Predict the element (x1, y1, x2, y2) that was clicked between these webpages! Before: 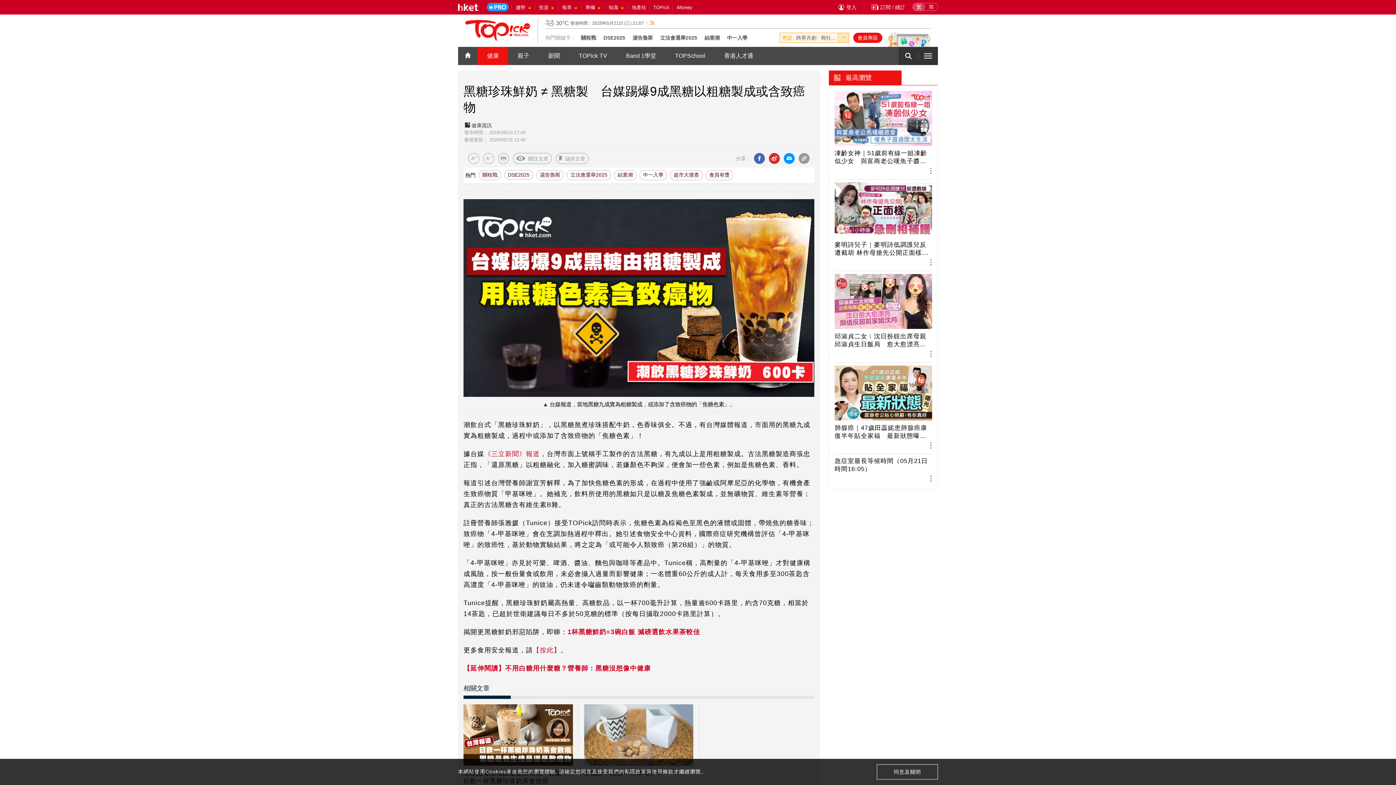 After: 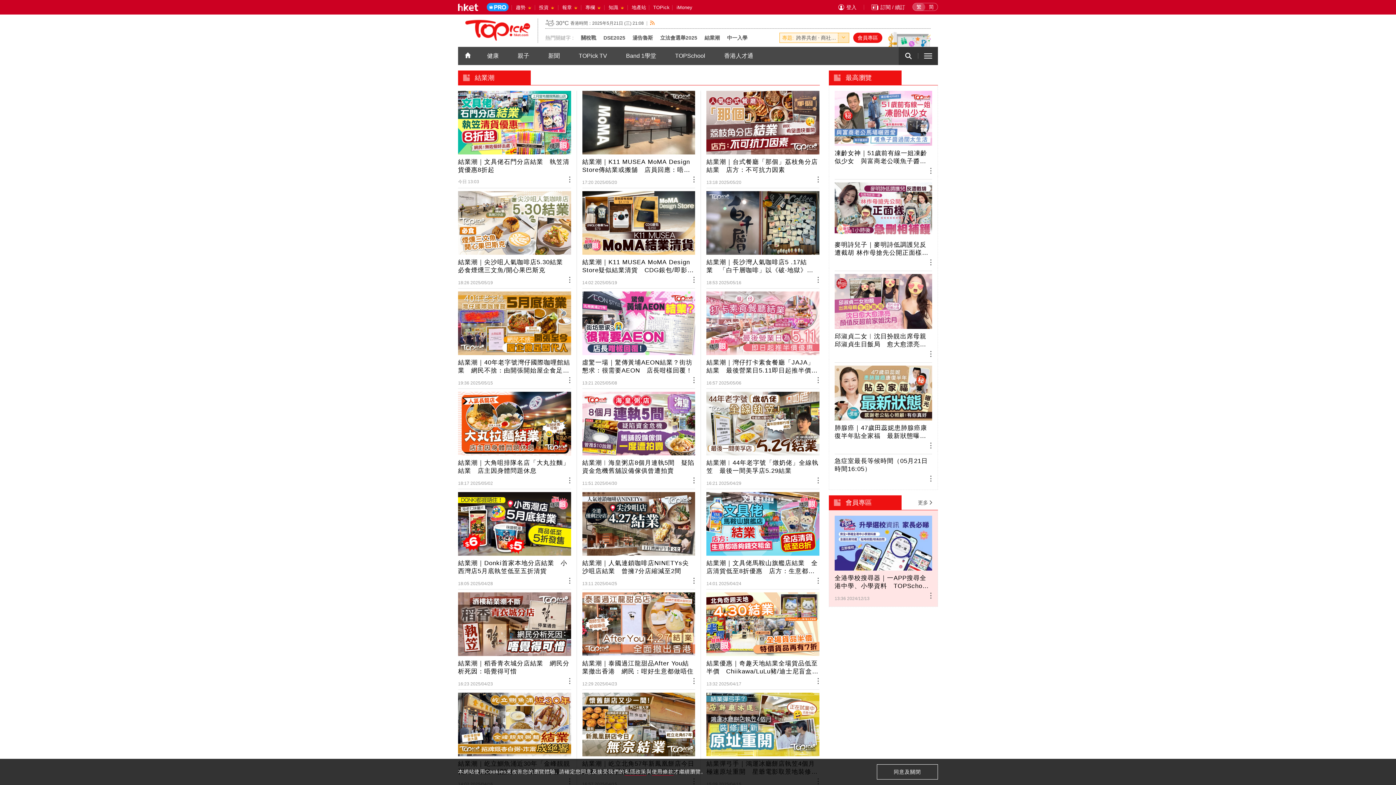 Action: label: 結業潮 bbox: (614, 170, 636, 180)